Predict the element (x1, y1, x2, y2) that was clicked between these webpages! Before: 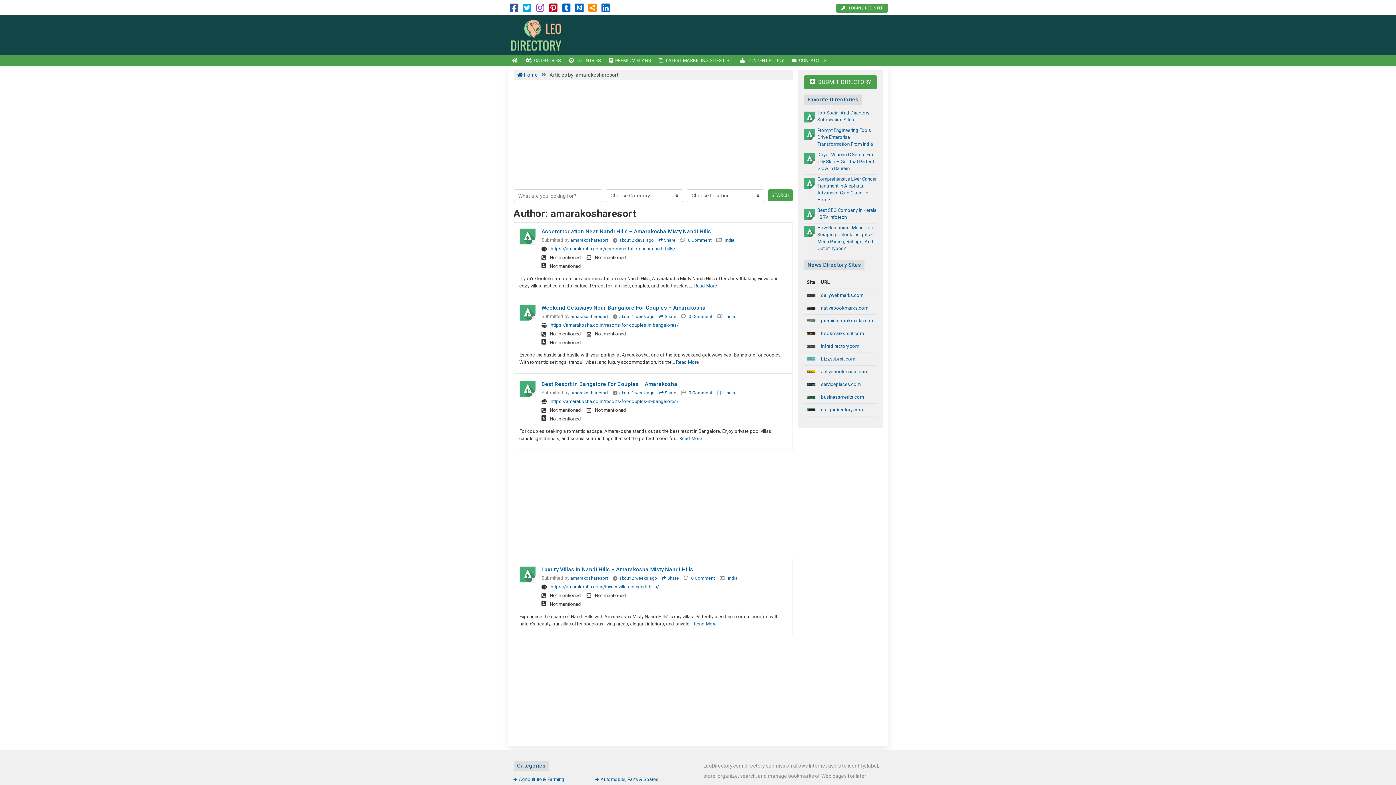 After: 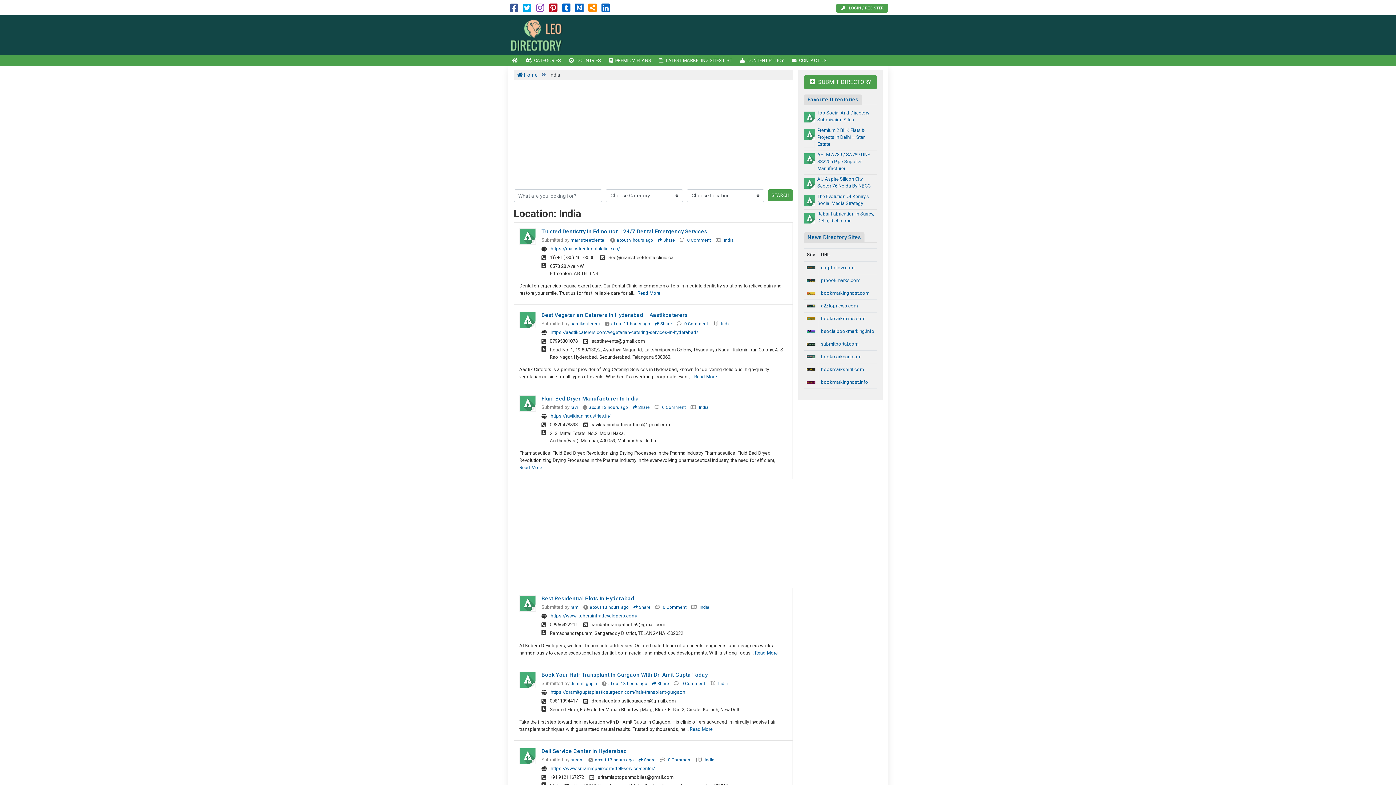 Action: bbox: (724, 237, 734, 242) label: India